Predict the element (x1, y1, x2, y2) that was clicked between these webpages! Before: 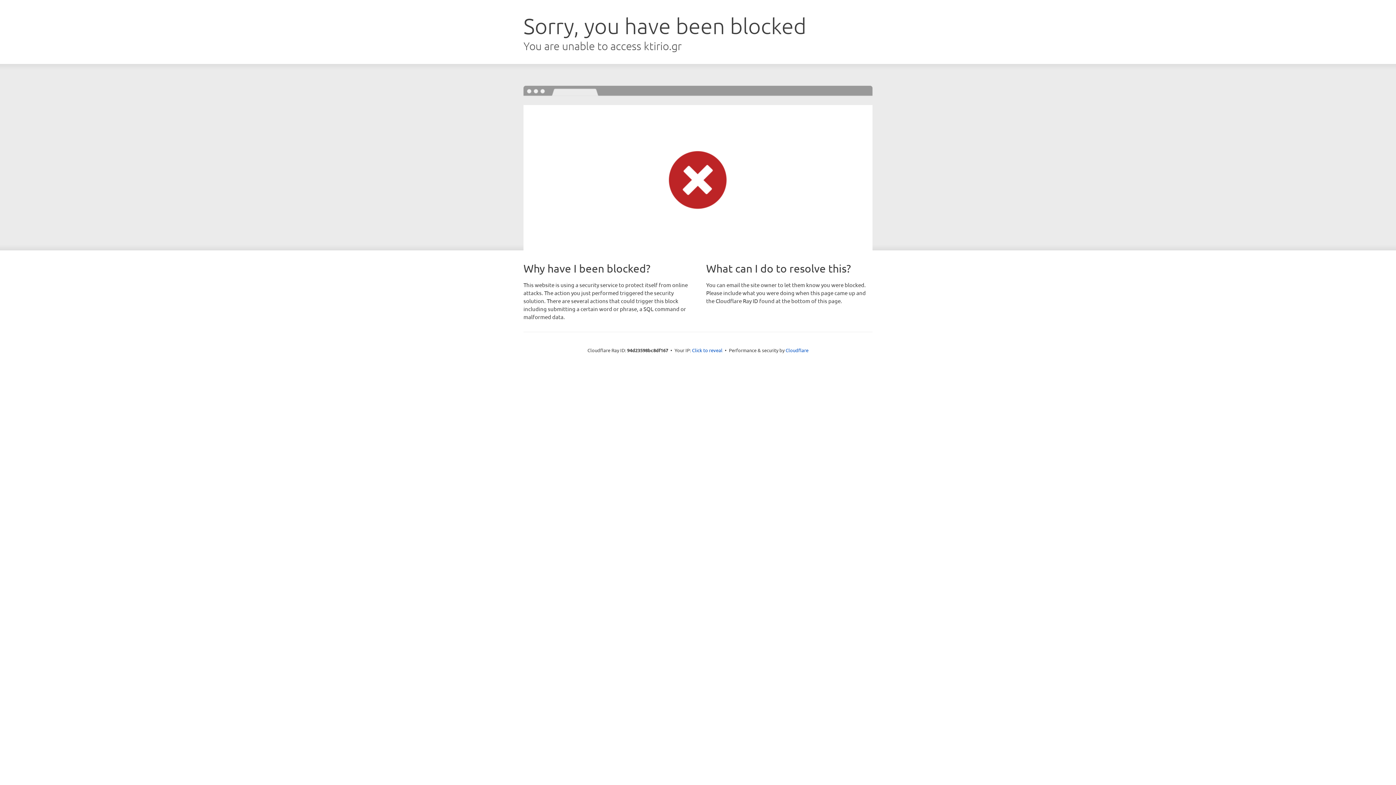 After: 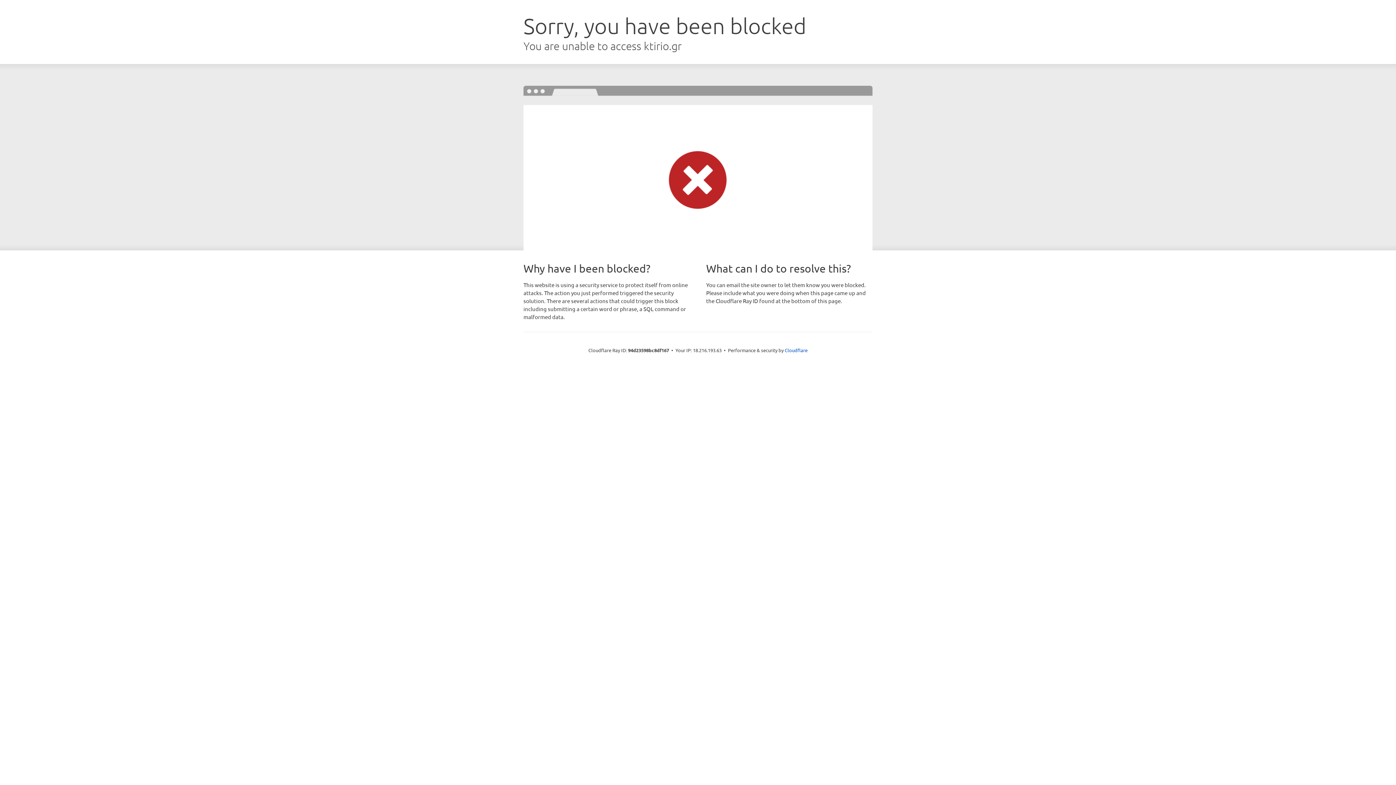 Action: bbox: (692, 346, 722, 353) label: Click to reveal